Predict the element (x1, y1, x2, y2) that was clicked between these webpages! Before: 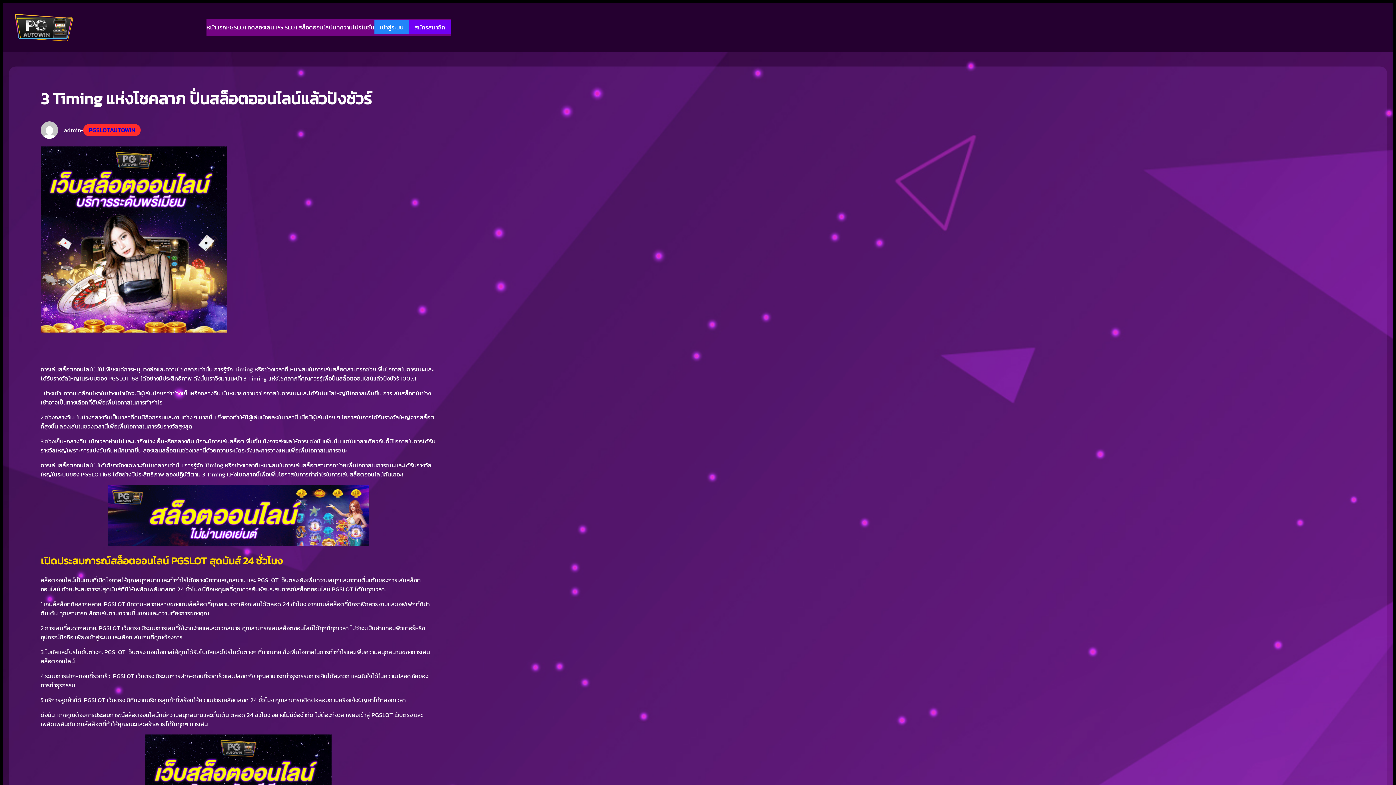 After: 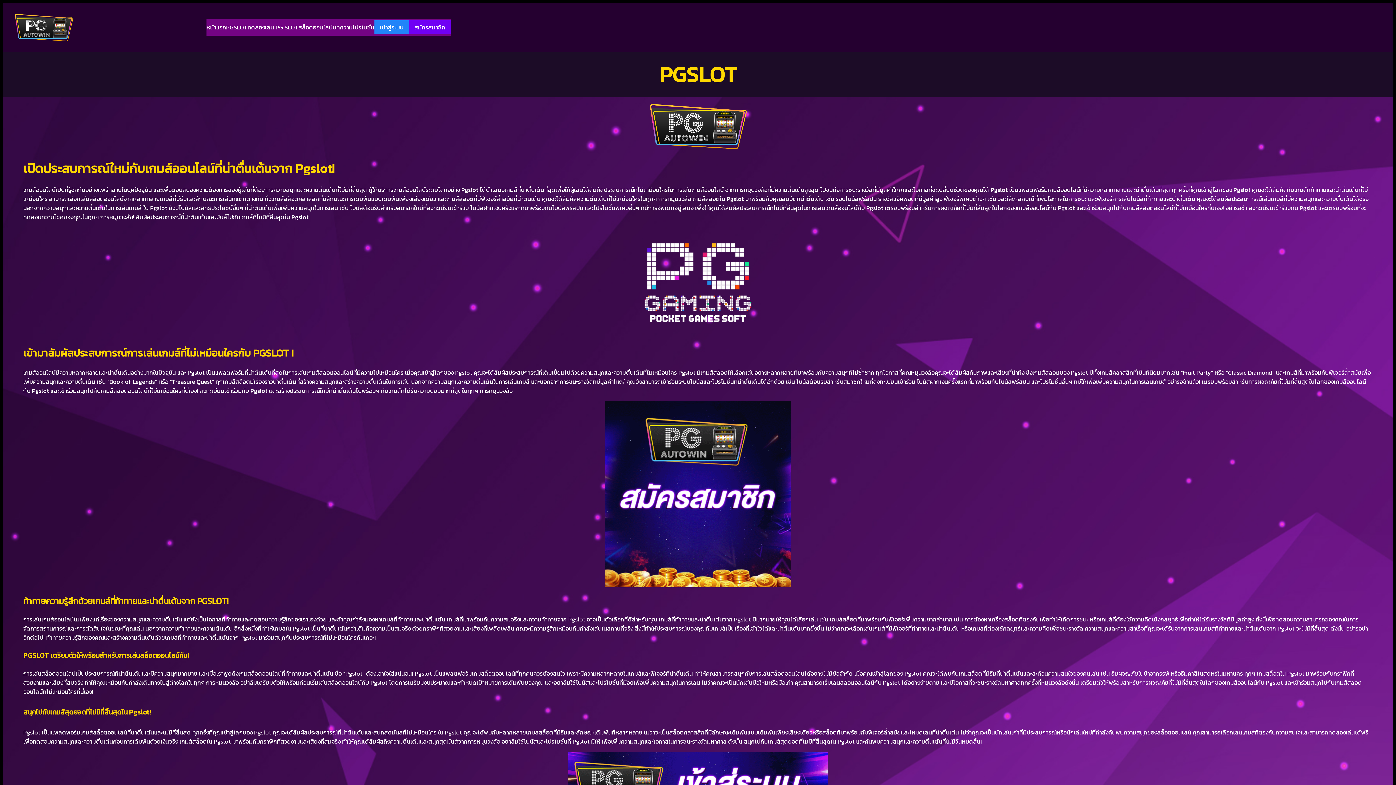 Action: label: PGSLOT bbox: (226, 19, 247, 35)